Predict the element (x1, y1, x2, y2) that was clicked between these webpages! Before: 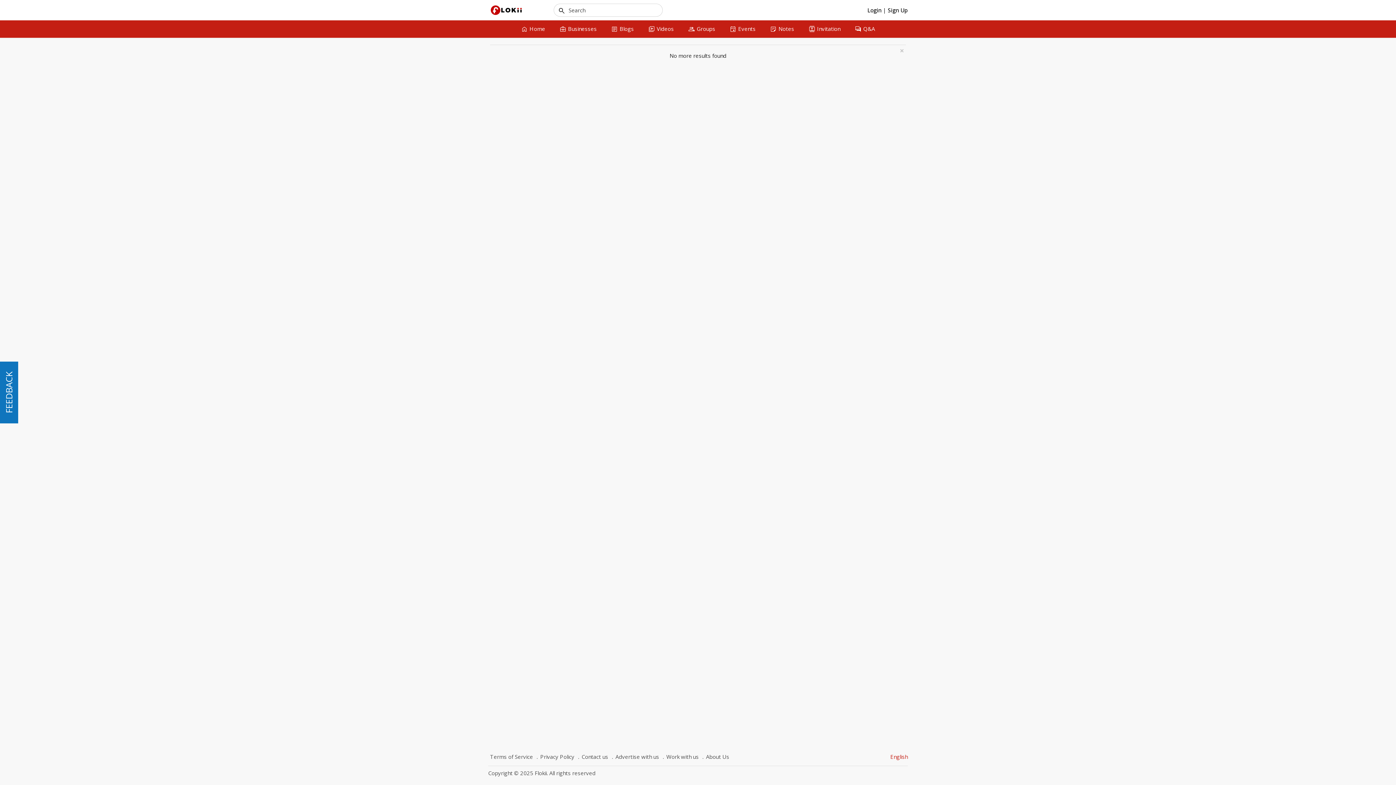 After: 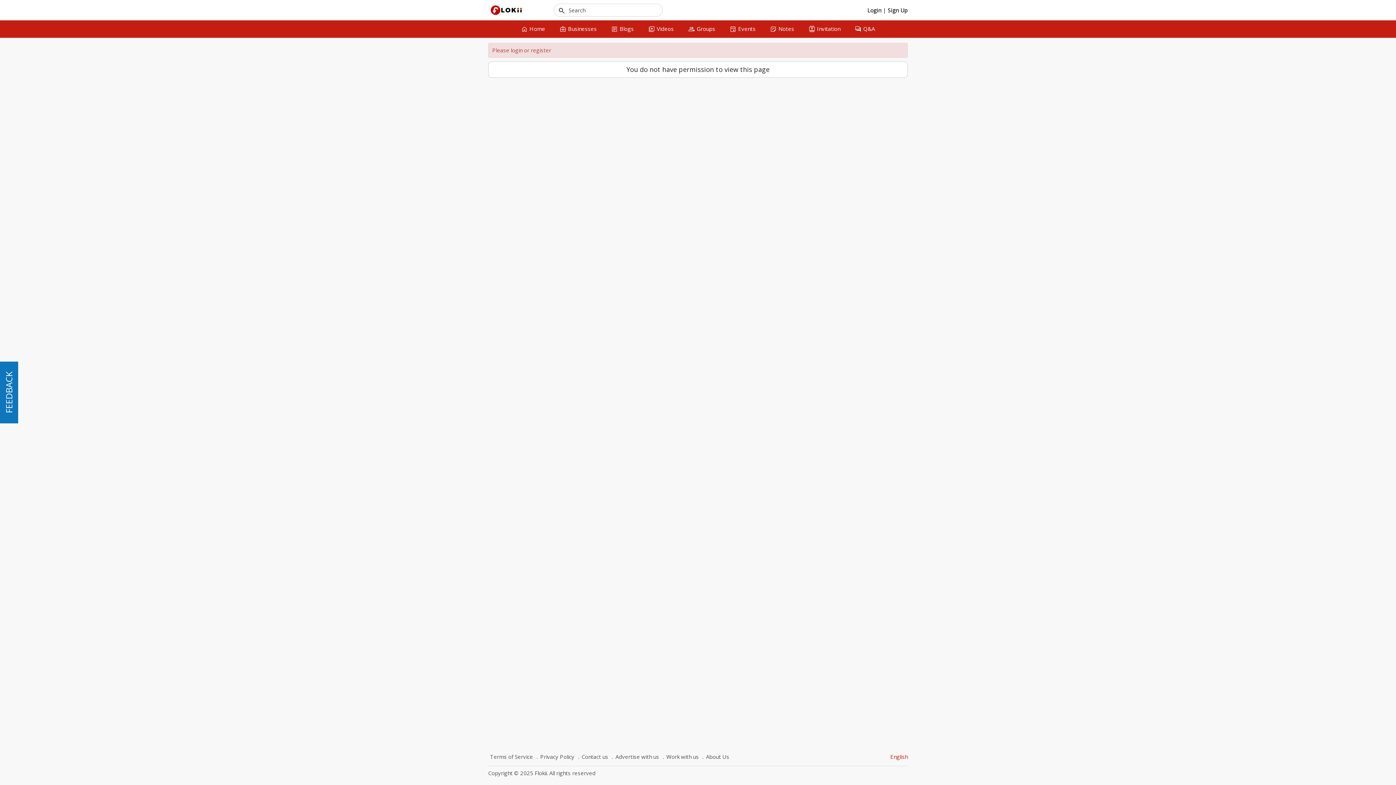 Action: bbox: (801, 20, 847, 37) label: contacts
Invitation